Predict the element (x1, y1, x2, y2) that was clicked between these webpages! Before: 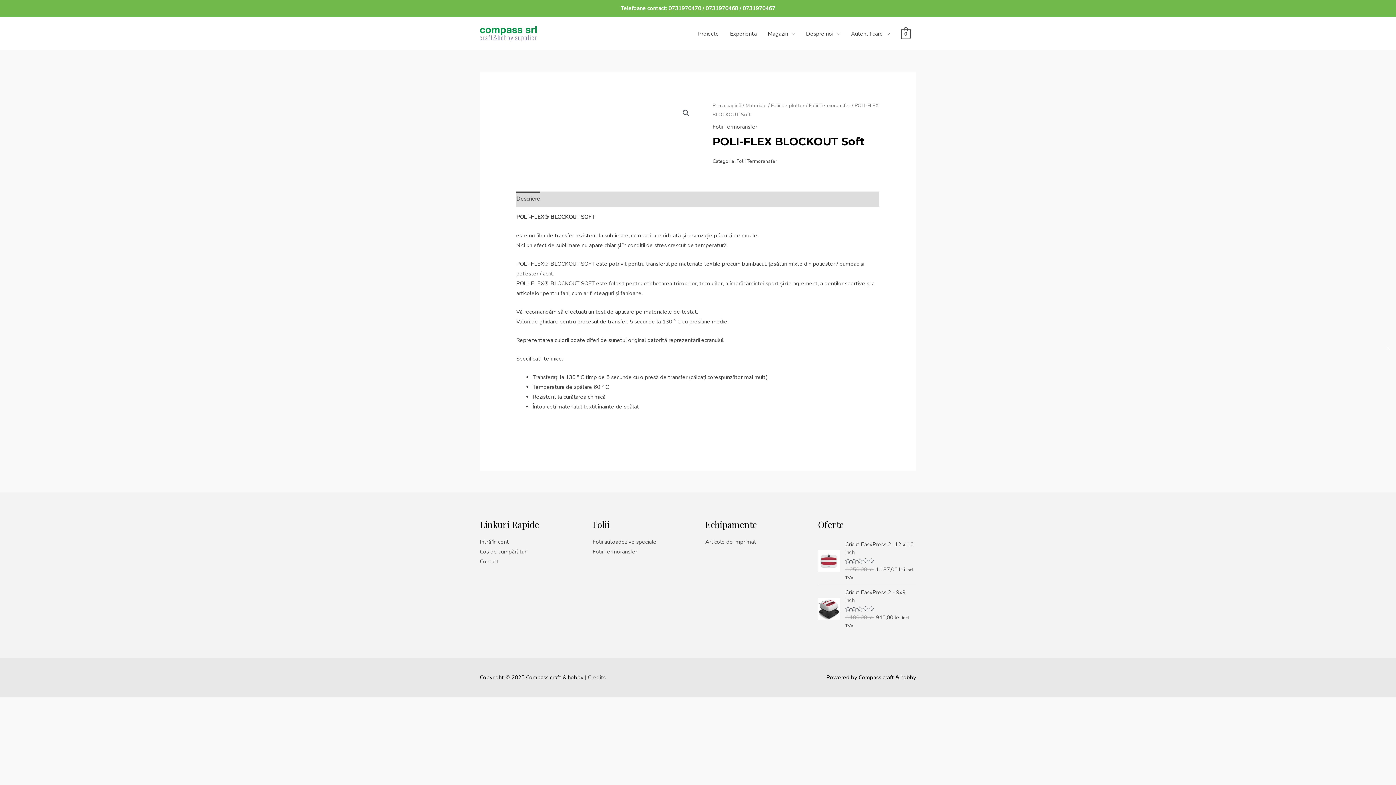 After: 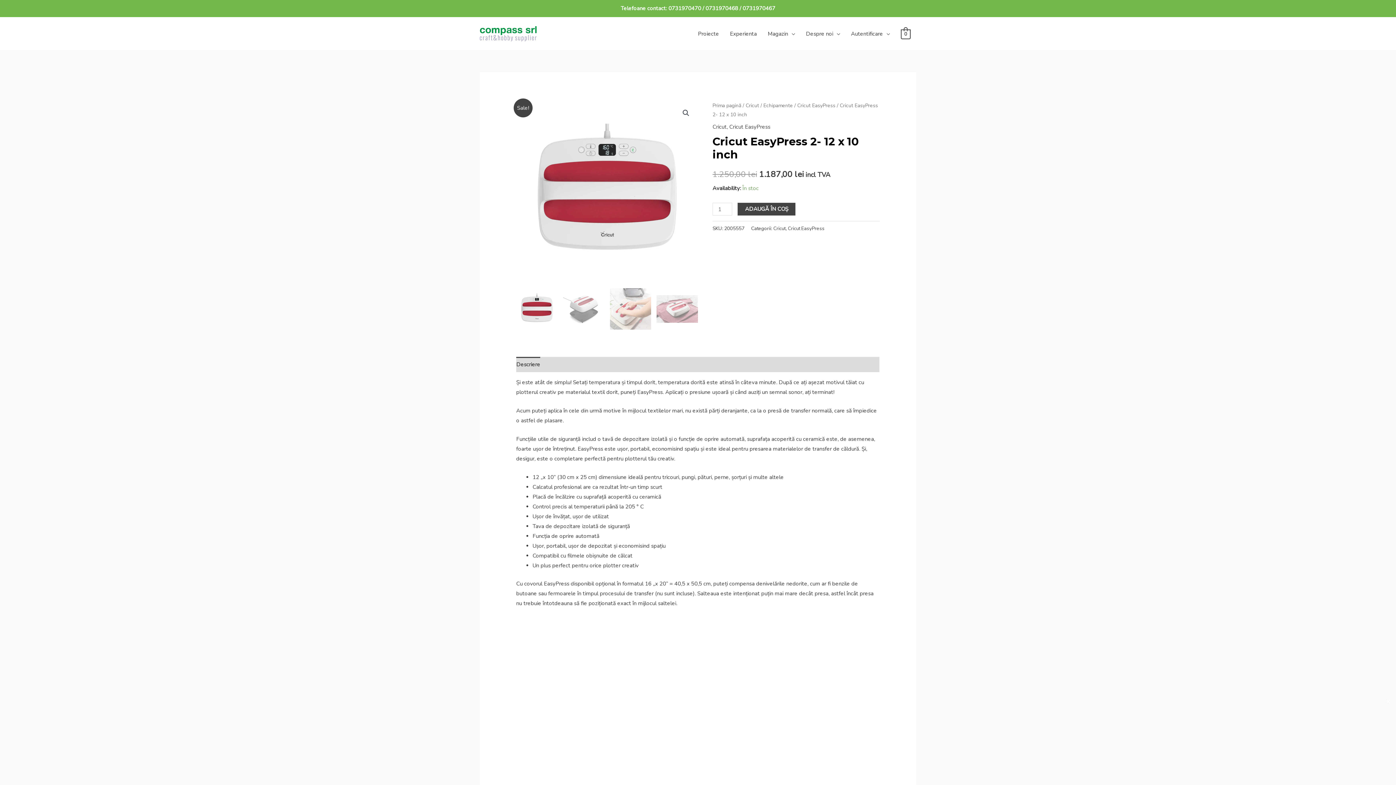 Action: bbox: (845, 540, 916, 556) label: Cricut EasyPress 2- 12 x 10 inch